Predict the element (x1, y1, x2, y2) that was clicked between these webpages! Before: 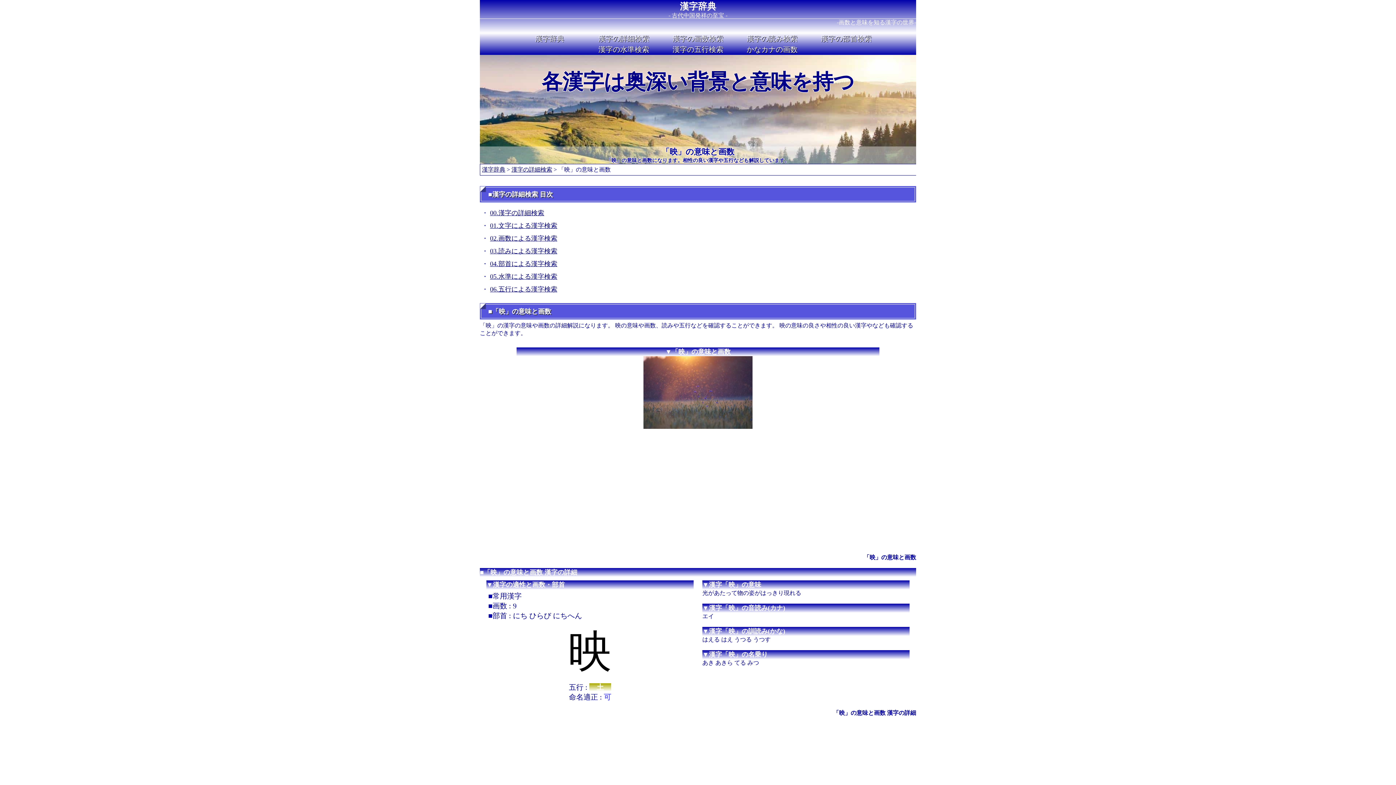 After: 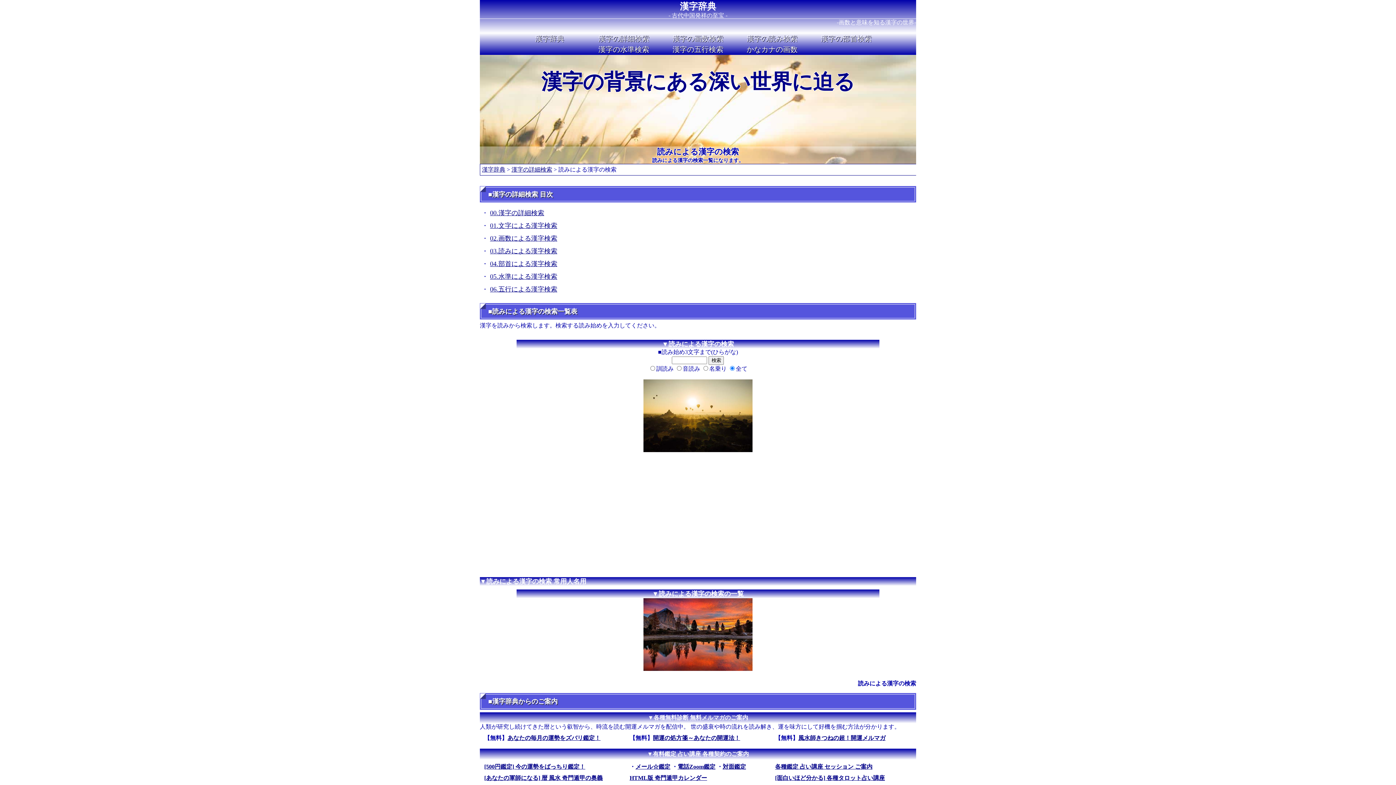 Action: bbox: (490, 247, 557, 254) label: 03.読みによる漢字検索